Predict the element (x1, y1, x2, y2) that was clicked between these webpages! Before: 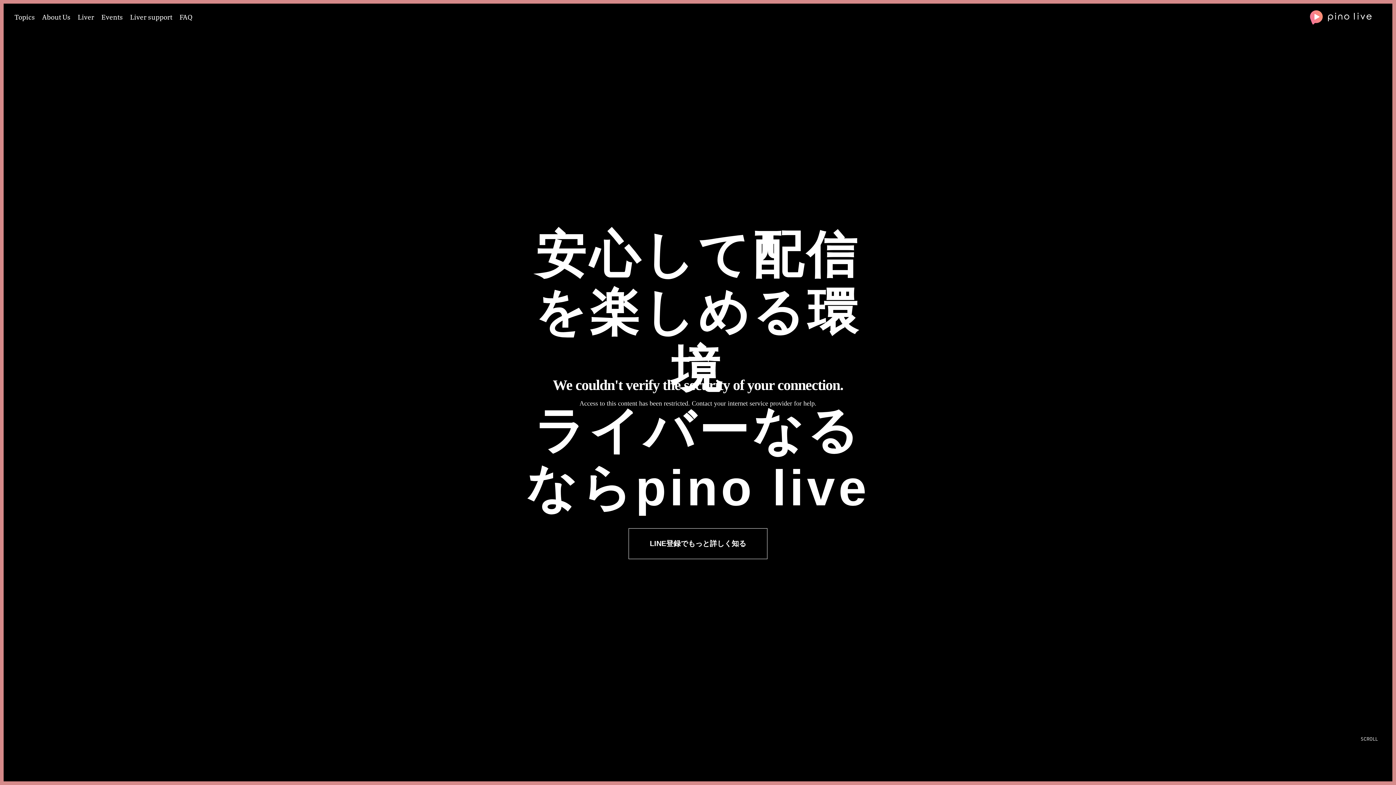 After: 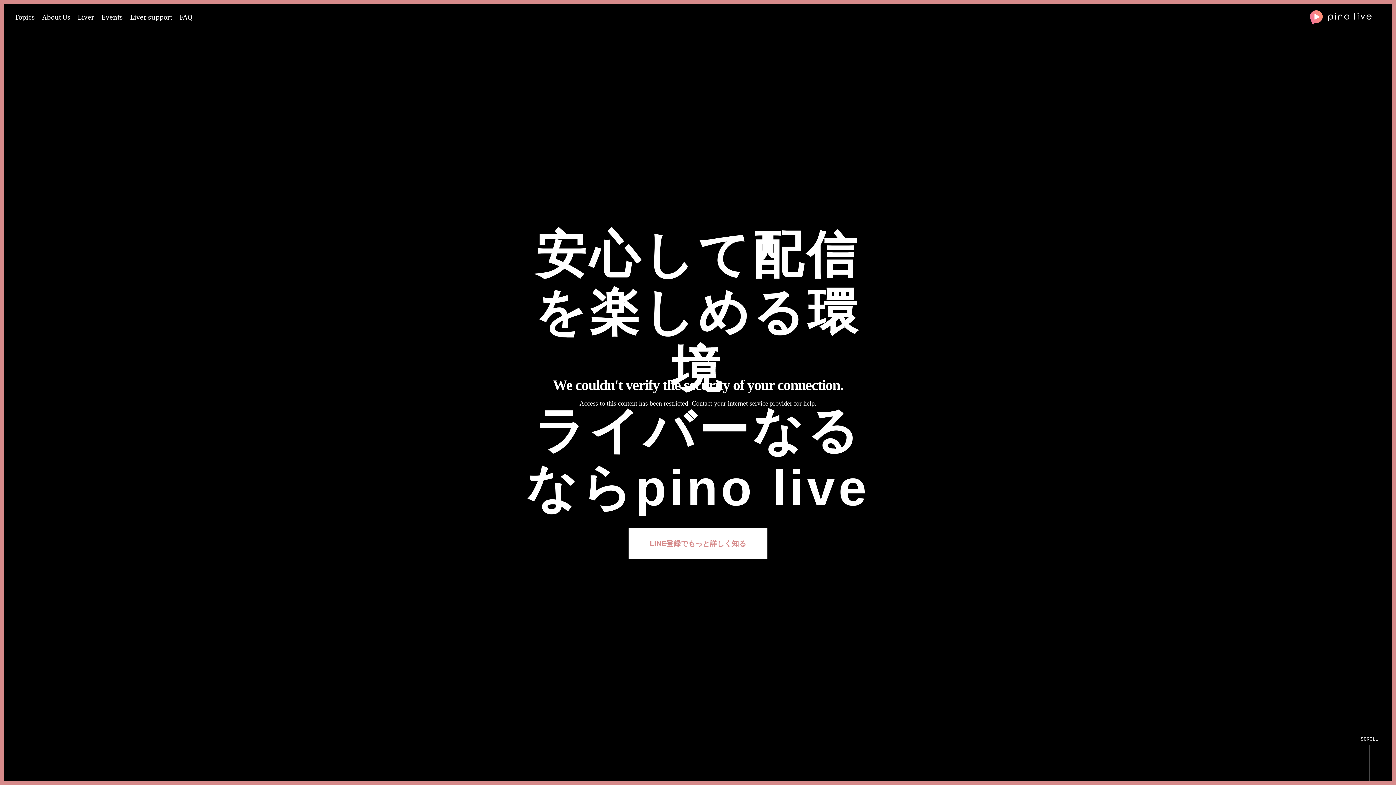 Action: label: LINE登録でもっと詳しく知る bbox: (628, 528, 767, 559)